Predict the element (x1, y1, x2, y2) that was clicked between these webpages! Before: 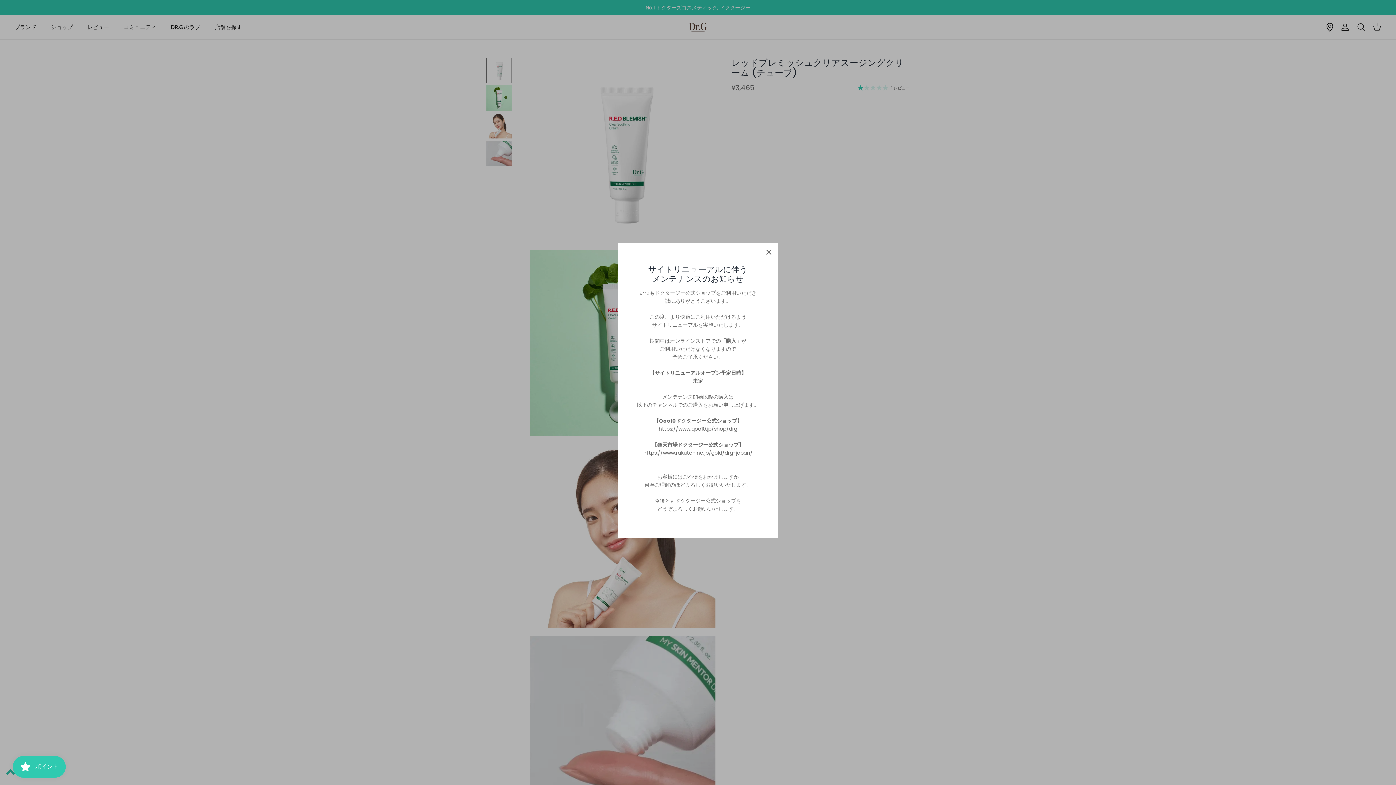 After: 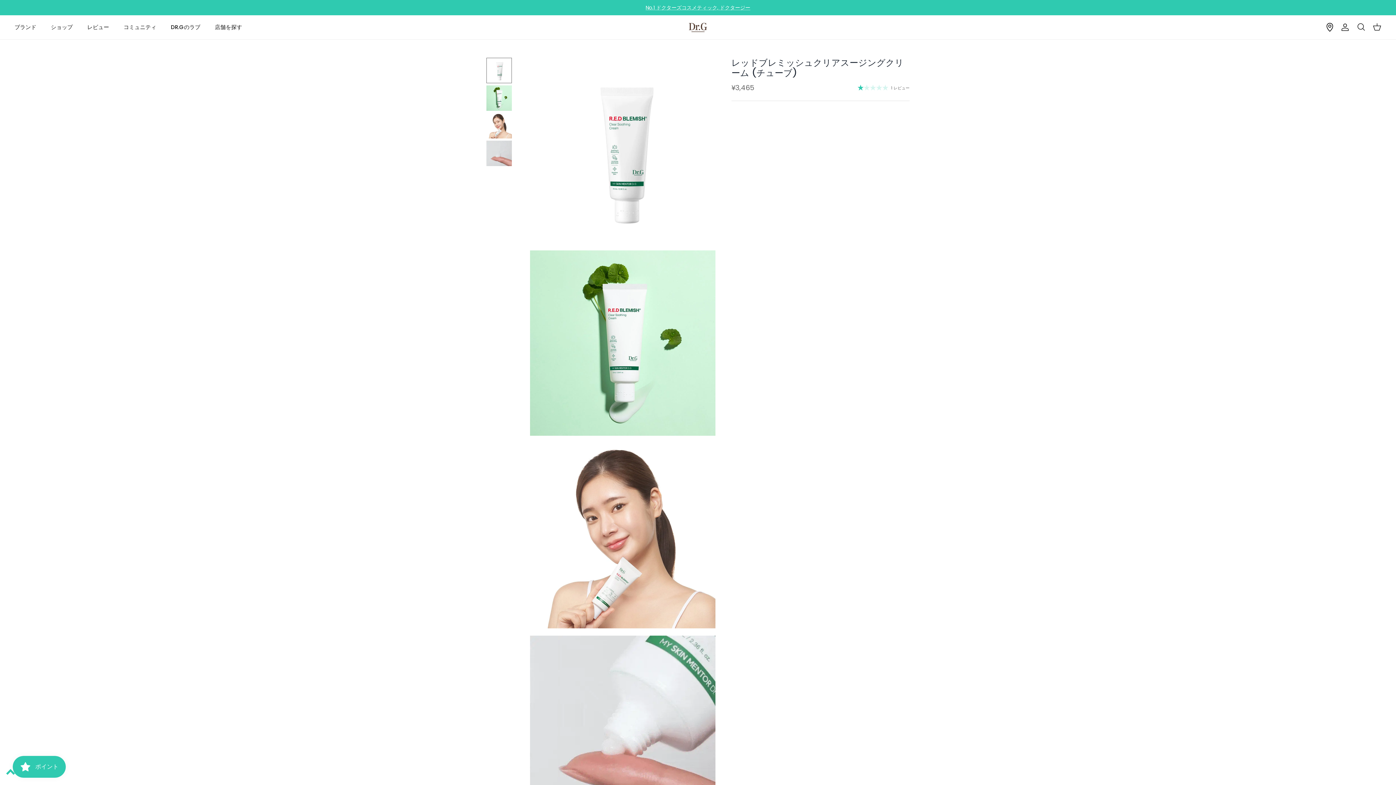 Action: label: 閉じる bbox: (761, 244, 777, 260)